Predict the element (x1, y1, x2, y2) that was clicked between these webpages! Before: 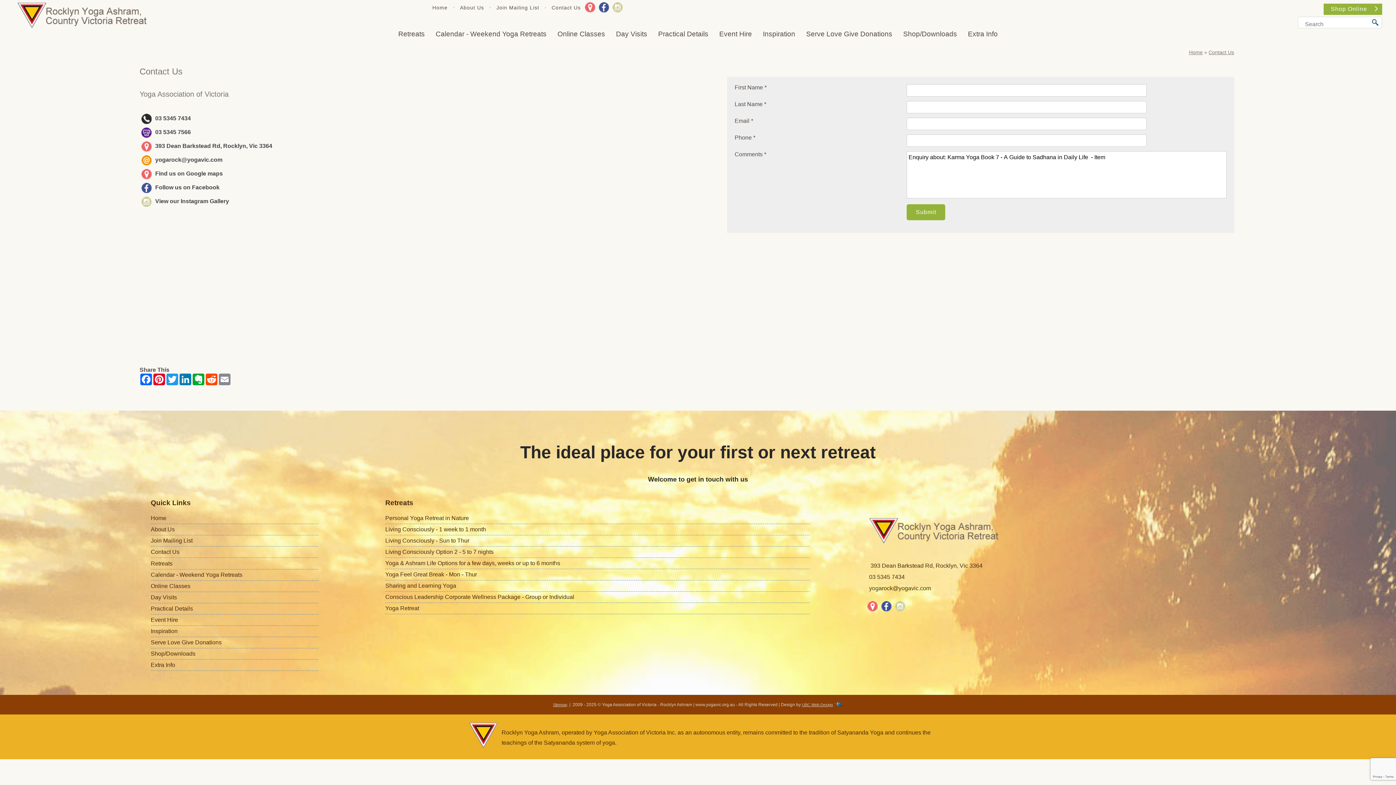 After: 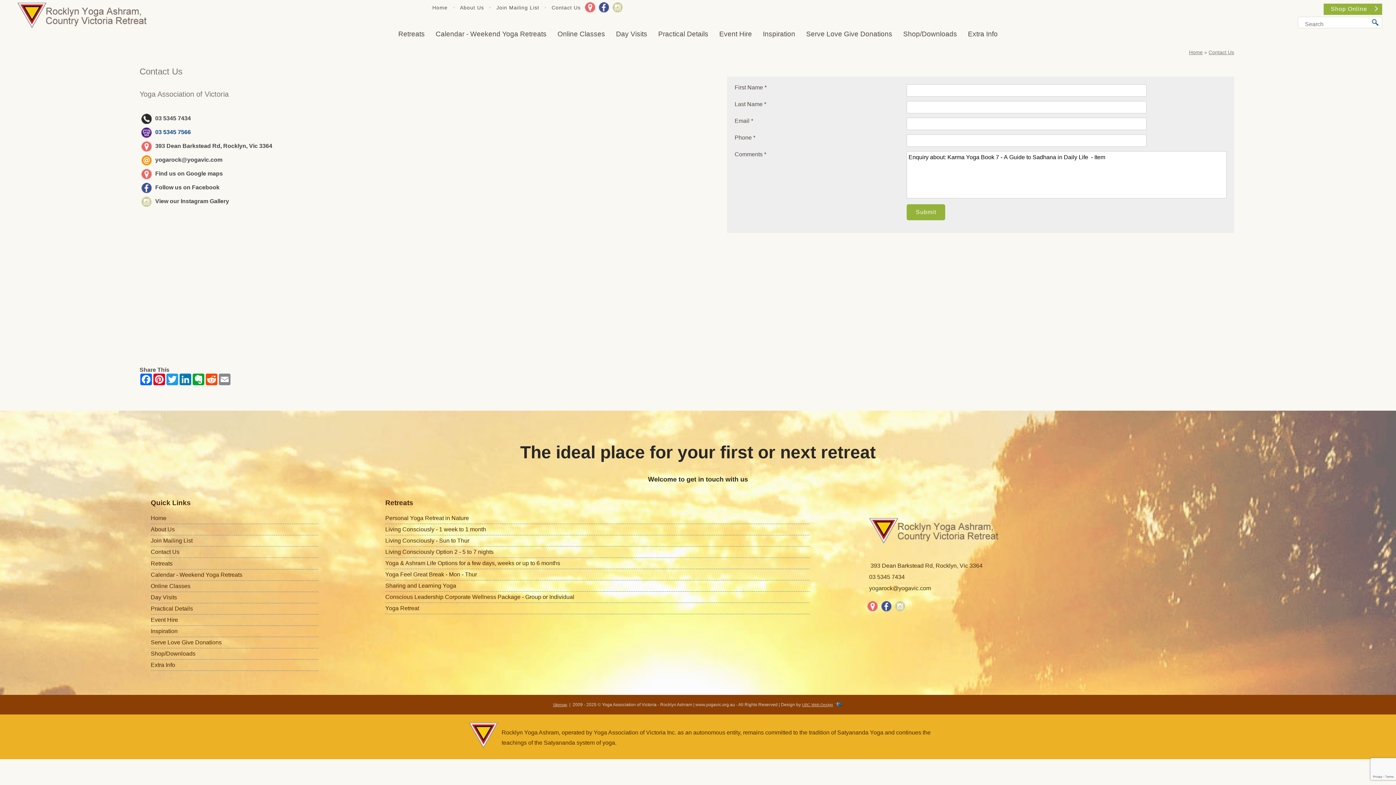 Action: label: 03 5345 7566 bbox: (139, 129, 190, 135)